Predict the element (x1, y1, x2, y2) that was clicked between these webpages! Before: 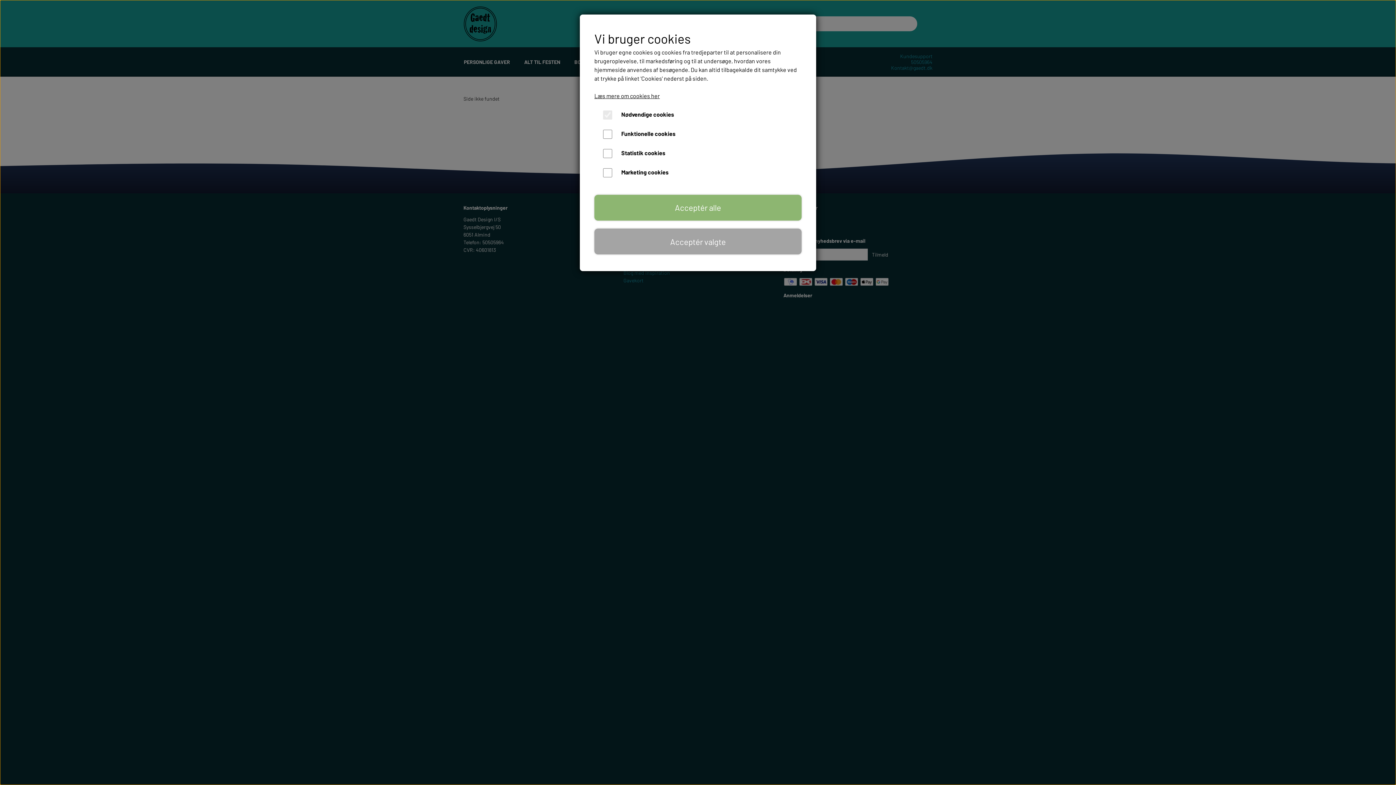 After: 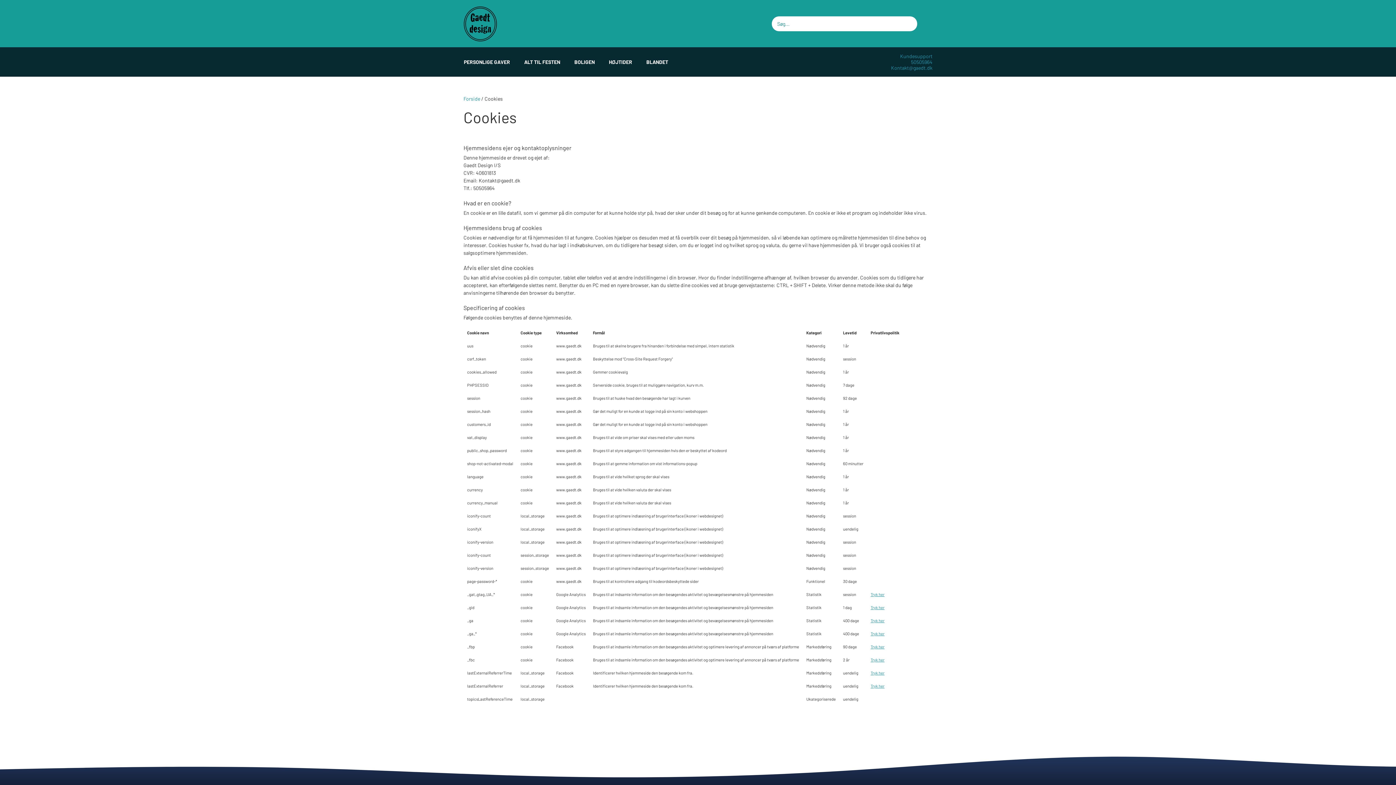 Action: bbox: (594, 92, 660, 99) label: Læs mere om cookies her